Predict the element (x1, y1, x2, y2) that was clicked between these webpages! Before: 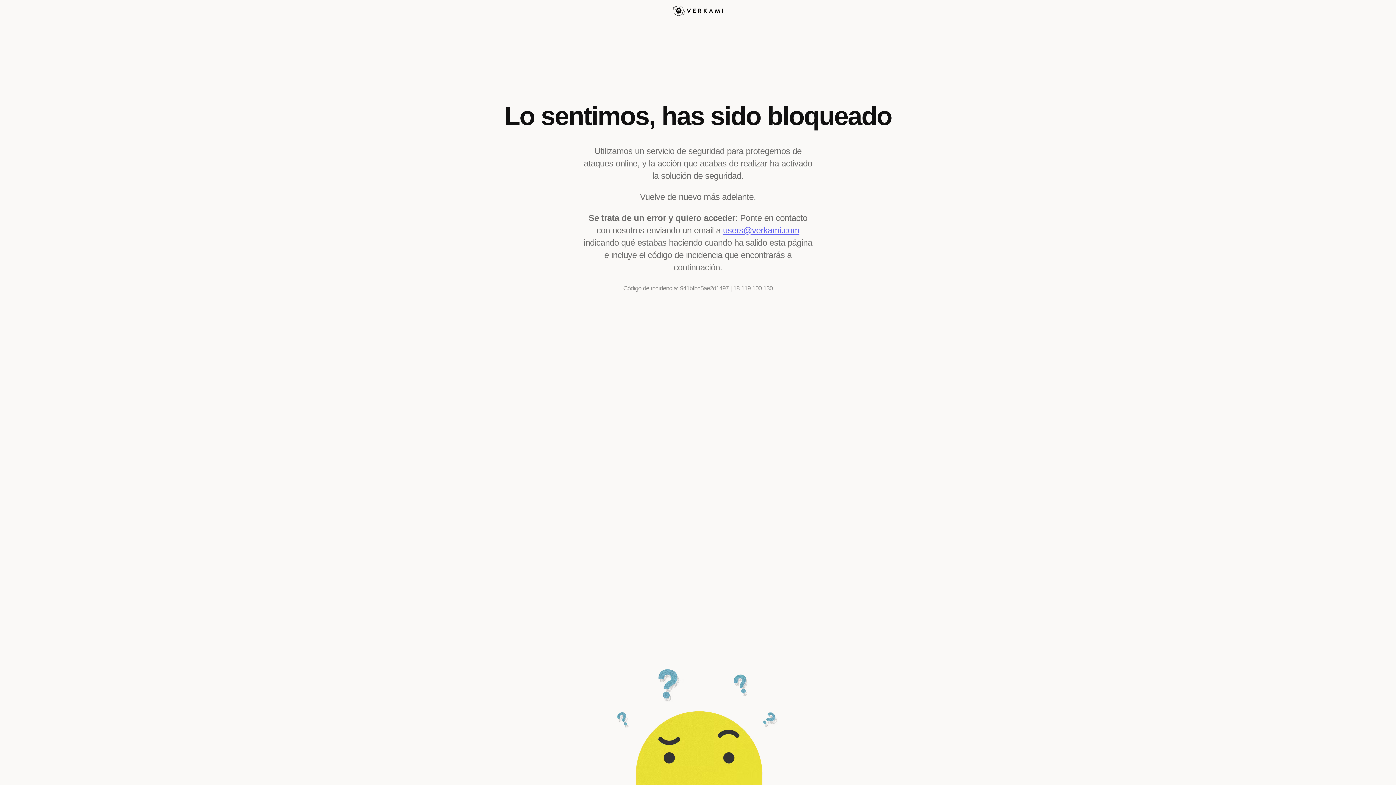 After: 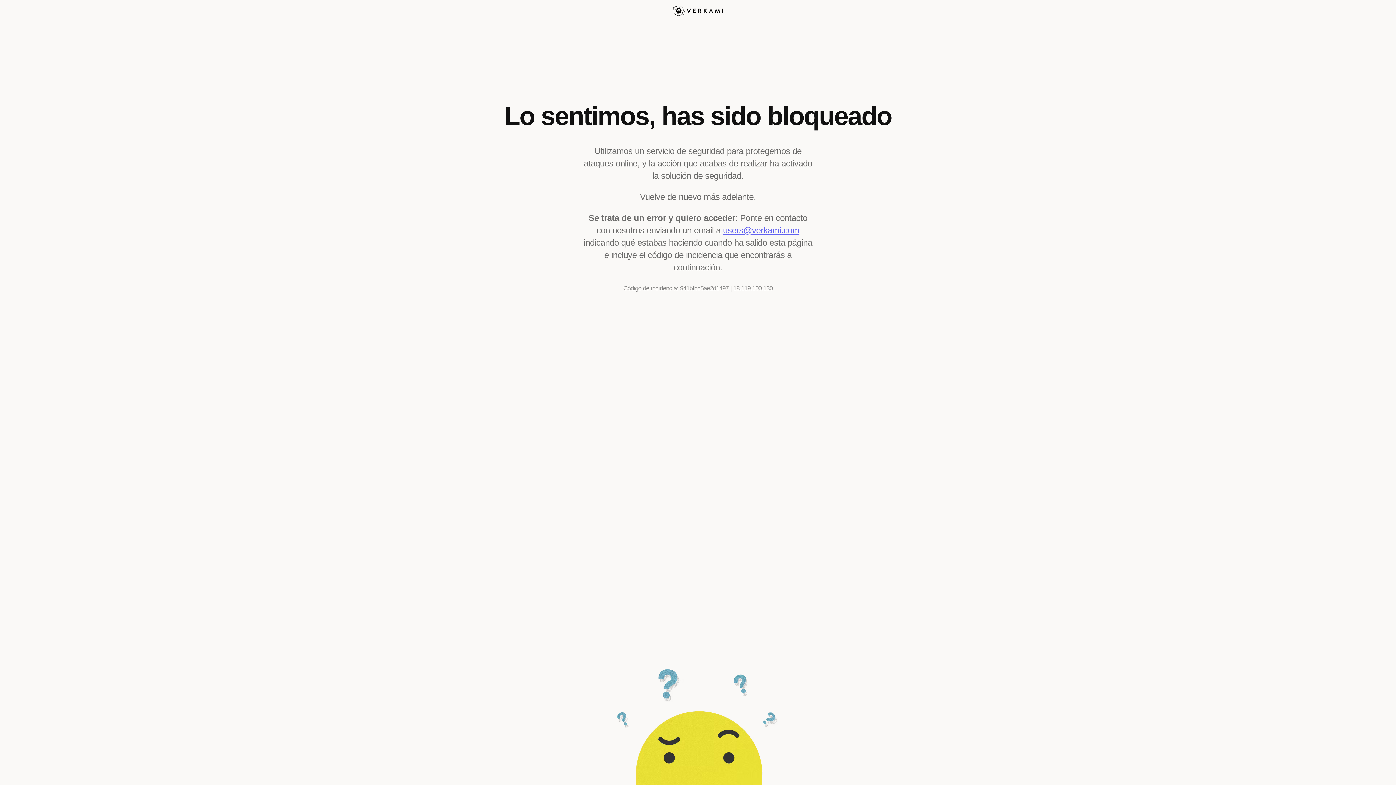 Action: bbox: (723, 225, 799, 235) label: users@verkami.com